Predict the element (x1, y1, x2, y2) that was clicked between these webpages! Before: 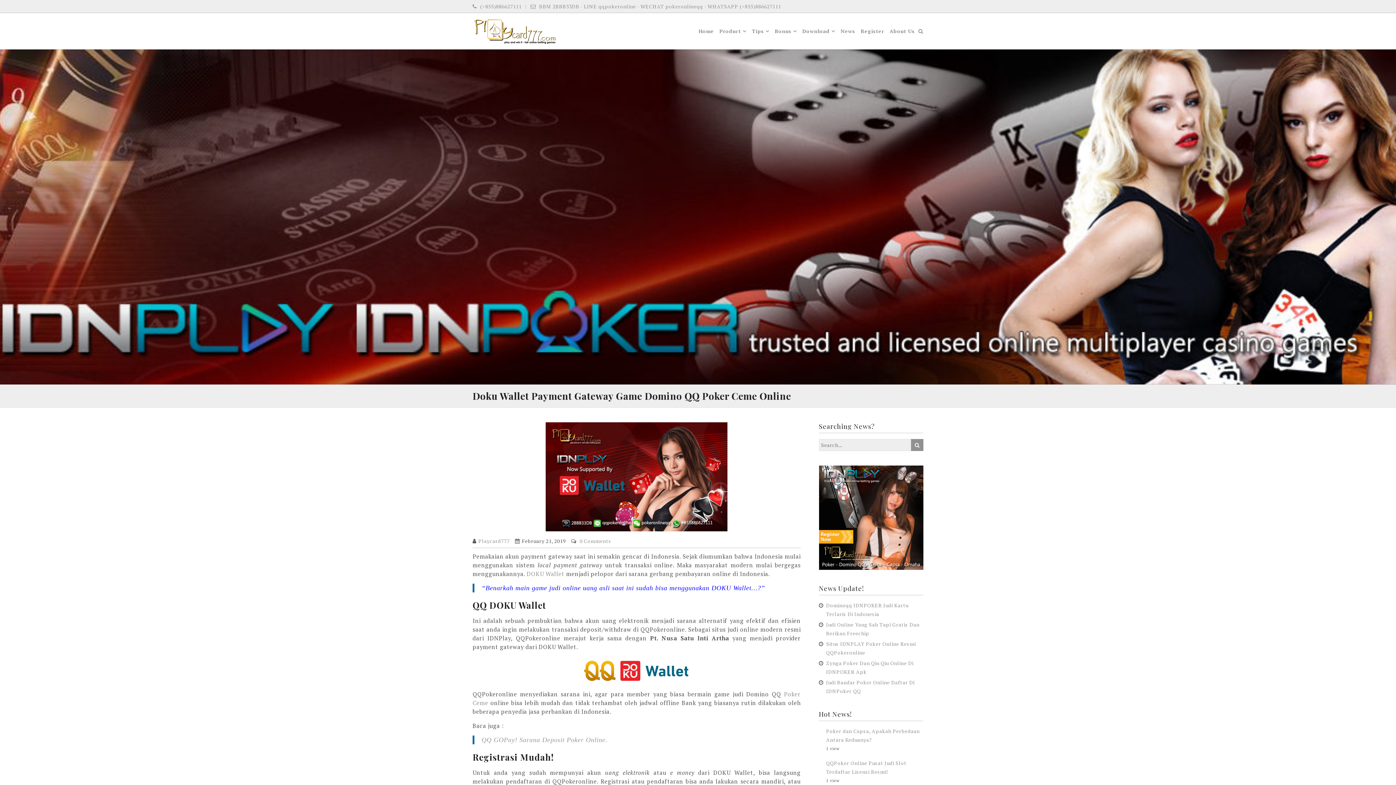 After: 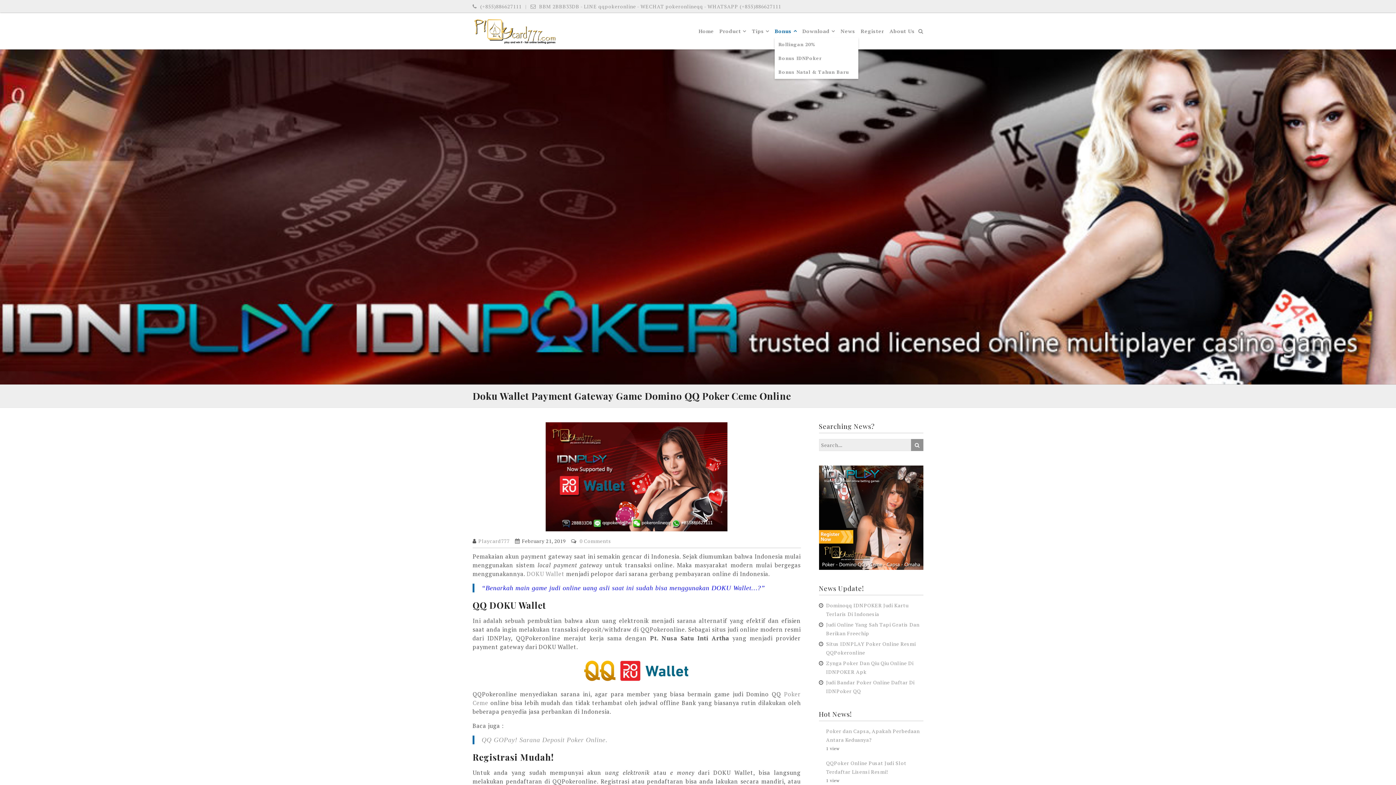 Action: label: Bonus bbox: (774, 25, 797, 37)